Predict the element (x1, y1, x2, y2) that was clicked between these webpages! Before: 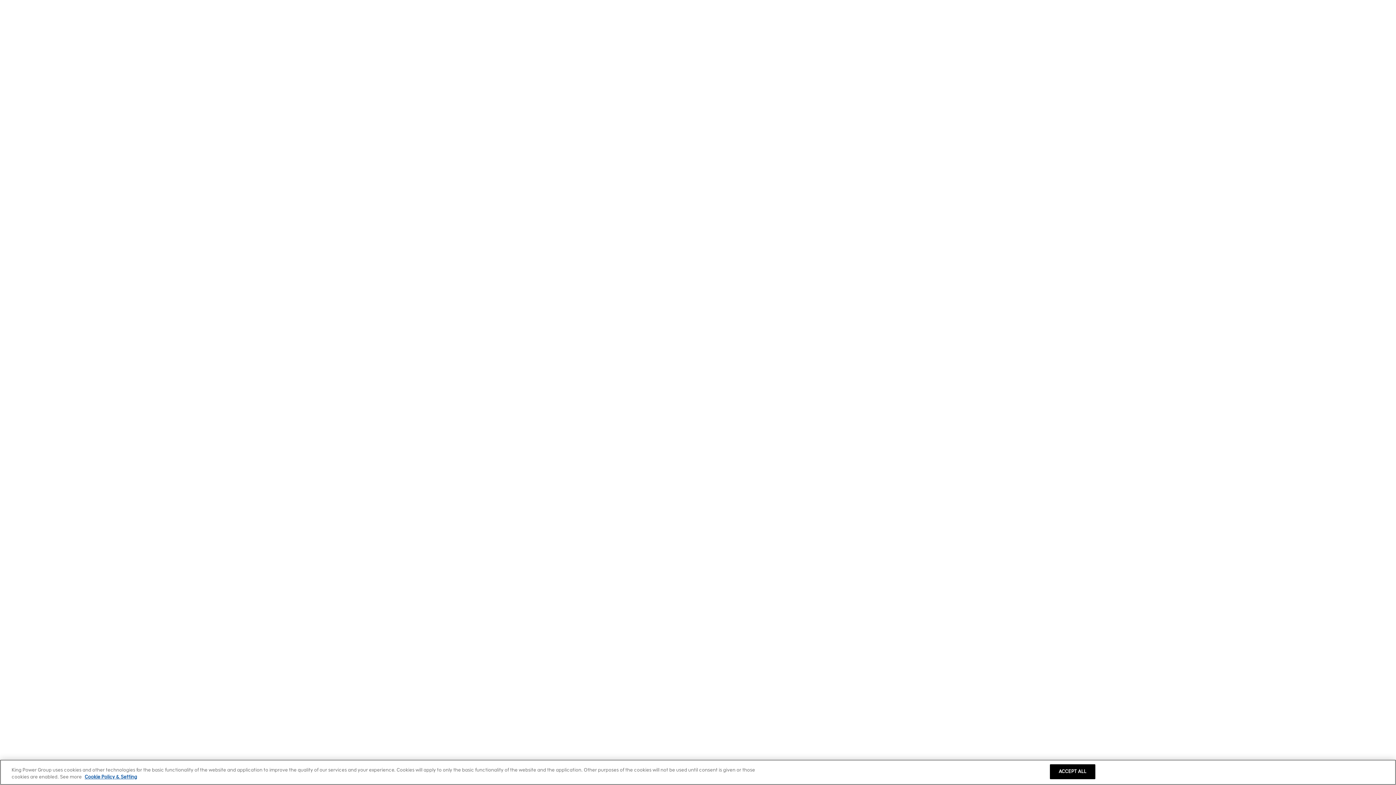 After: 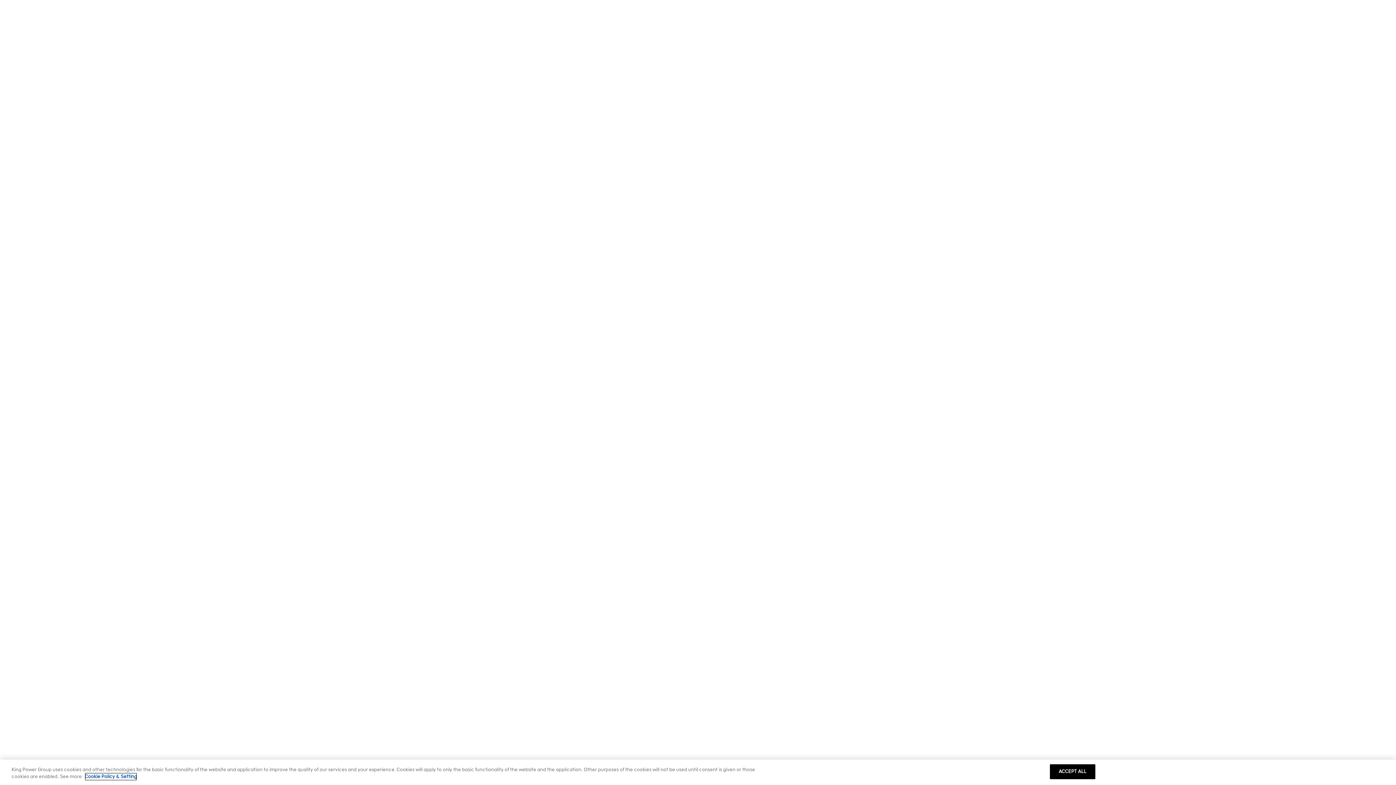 Action: bbox: (84, 773, 137, 781) label: More information about your privacy, opens in a new tab